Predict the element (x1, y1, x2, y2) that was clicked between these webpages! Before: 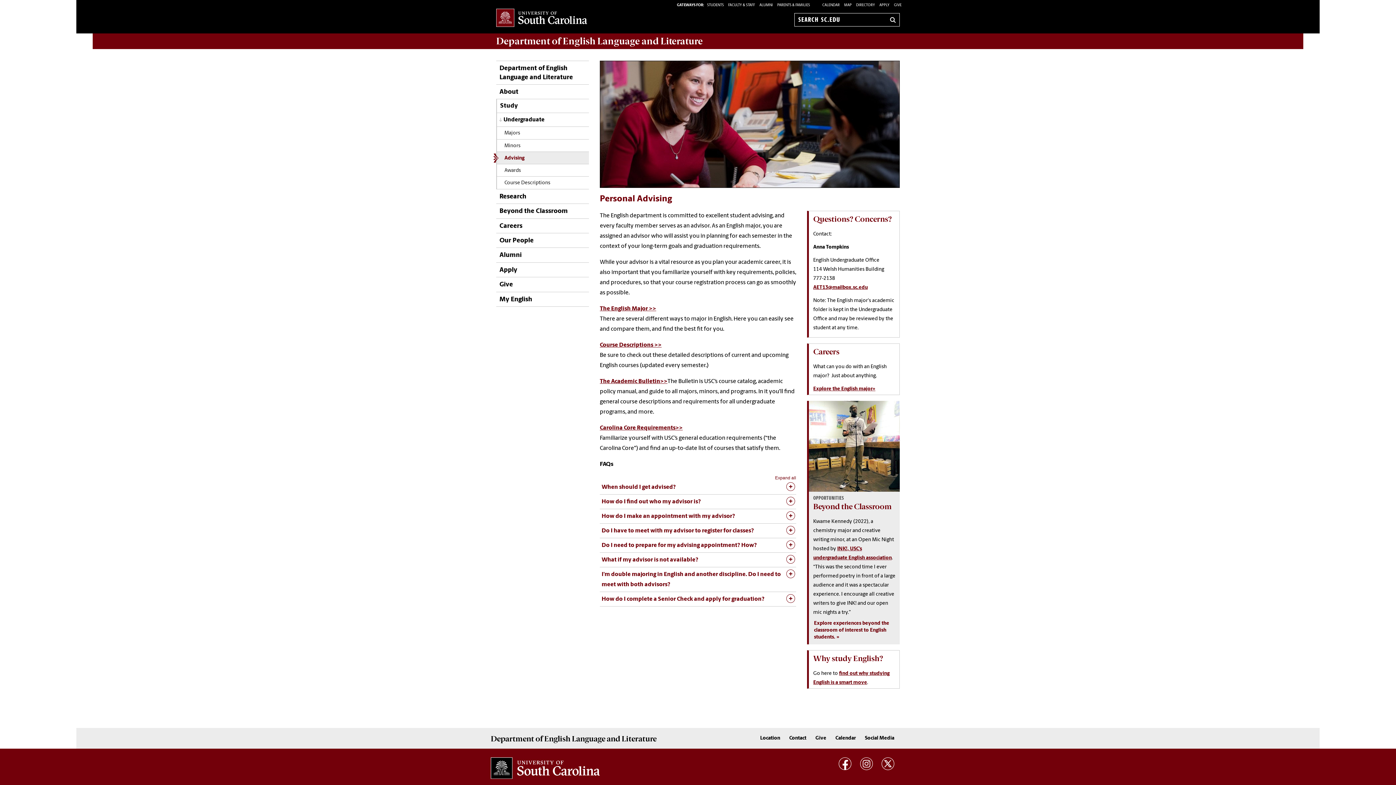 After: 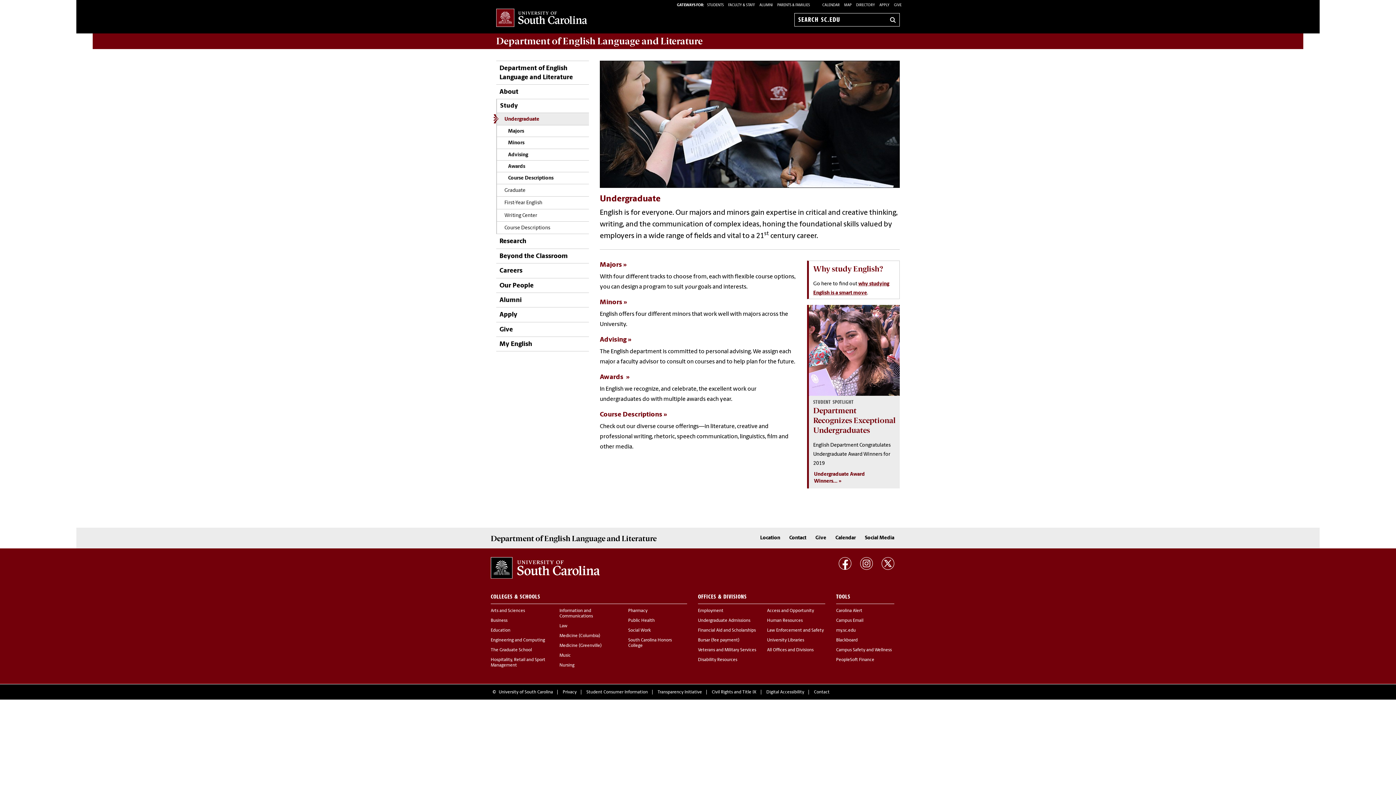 Action: label: Undergraduate bbox: (497, 113, 589, 126)